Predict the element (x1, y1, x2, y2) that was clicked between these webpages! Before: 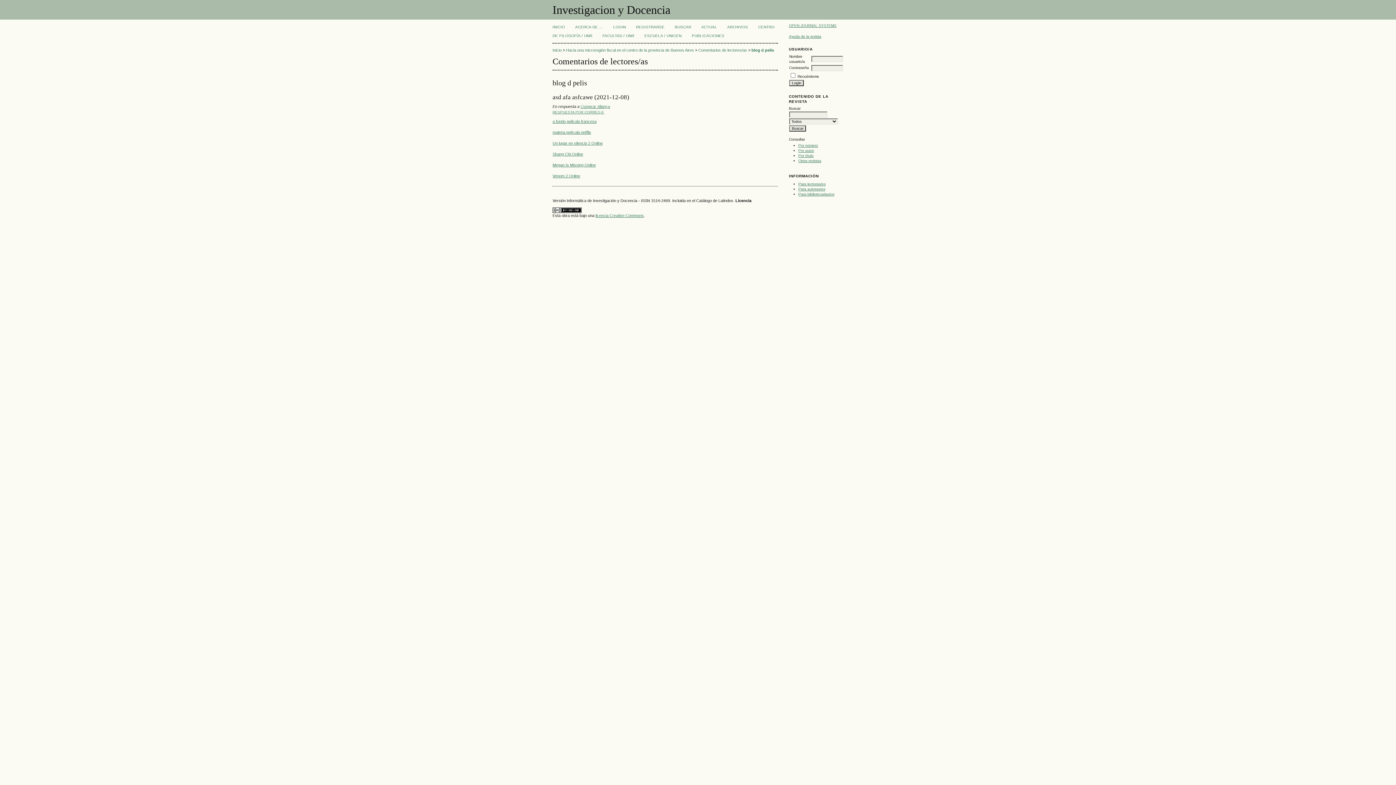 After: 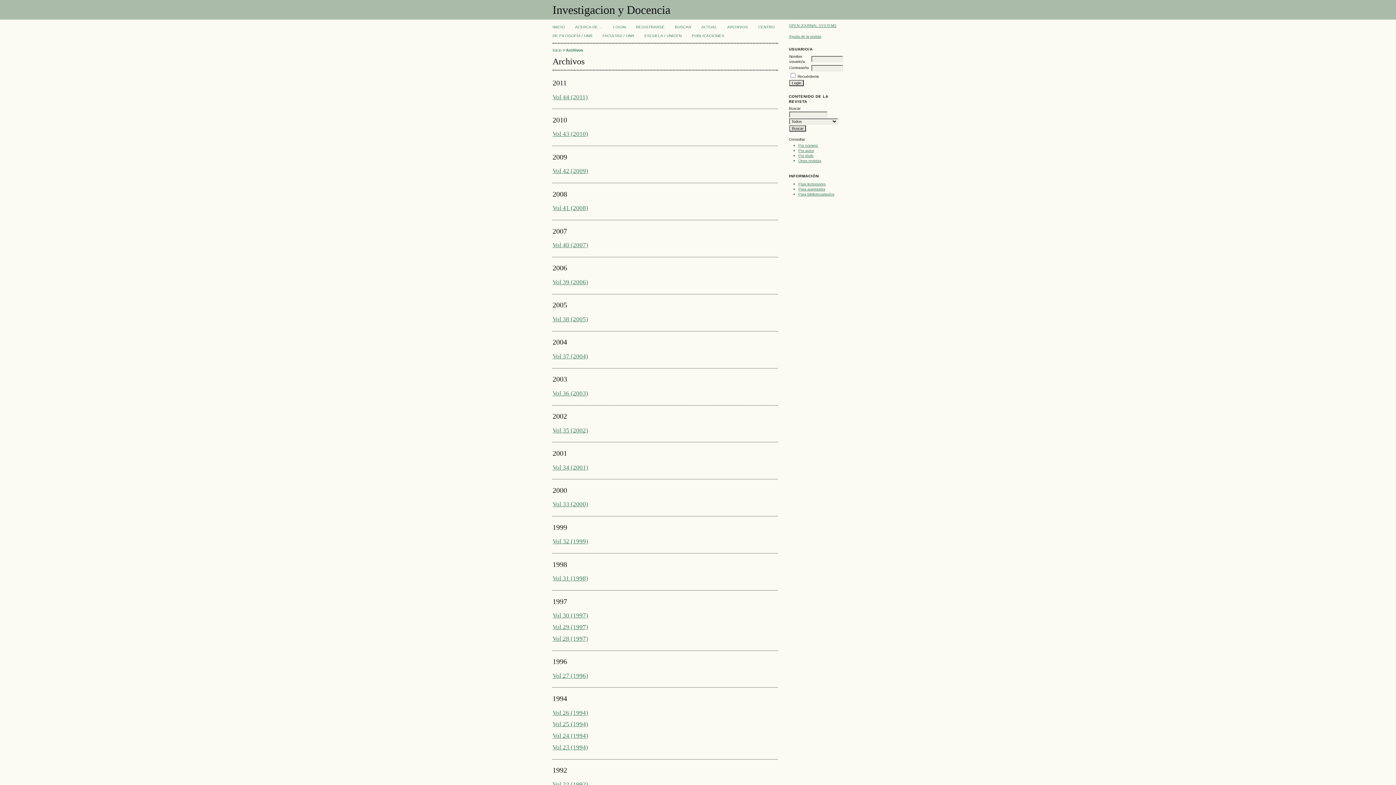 Action: label: Por número bbox: (798, 143, 818, 147)